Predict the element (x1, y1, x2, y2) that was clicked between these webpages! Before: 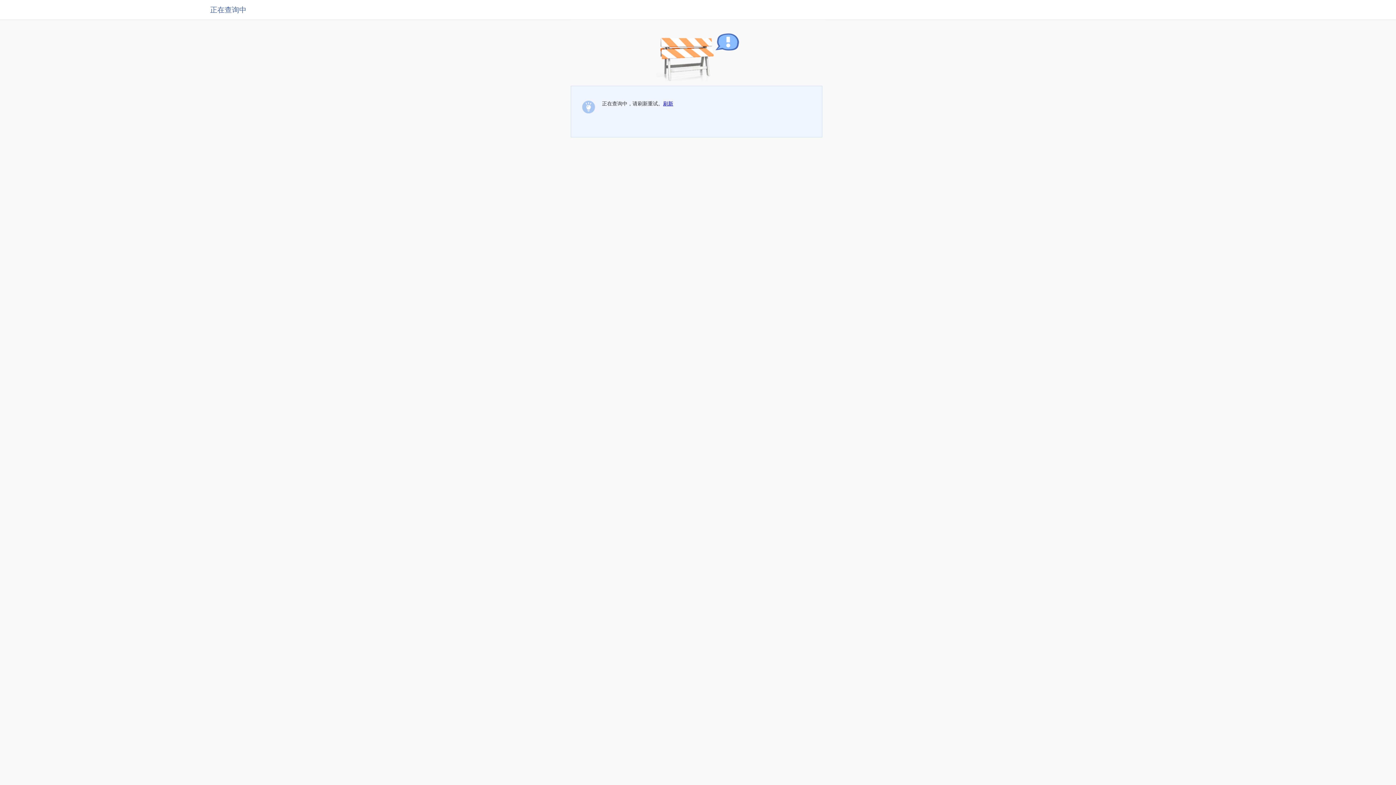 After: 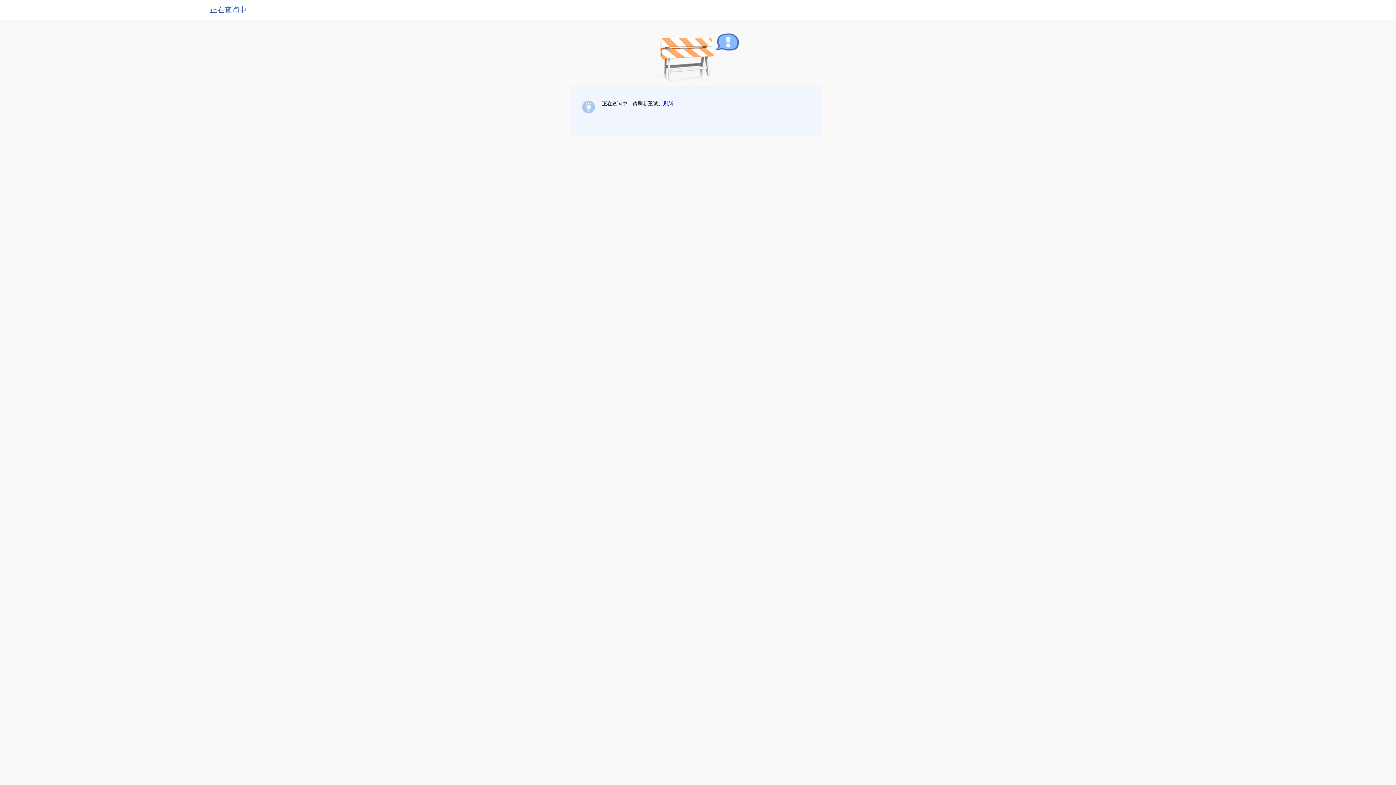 Action: label: 刷新 bbox: (663, 100, 673, 106)